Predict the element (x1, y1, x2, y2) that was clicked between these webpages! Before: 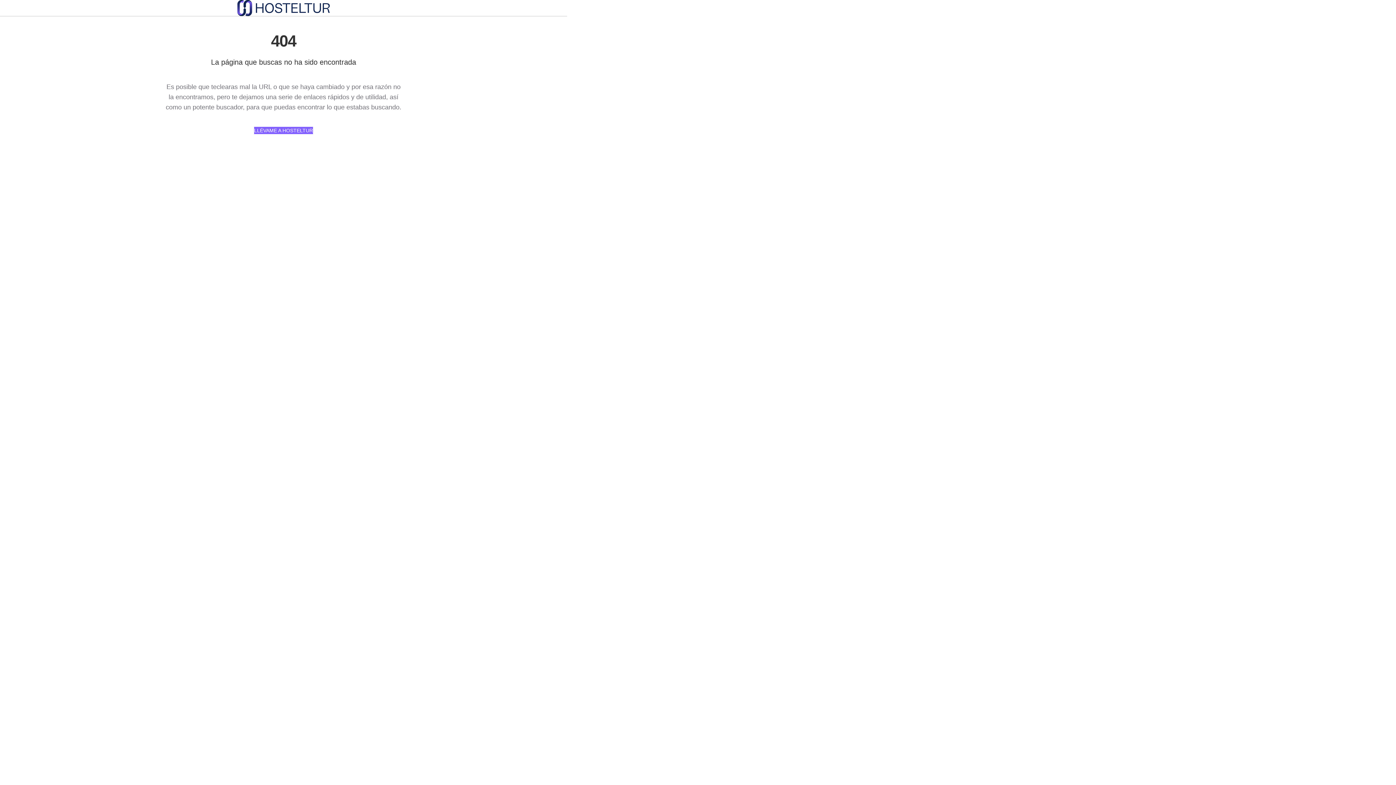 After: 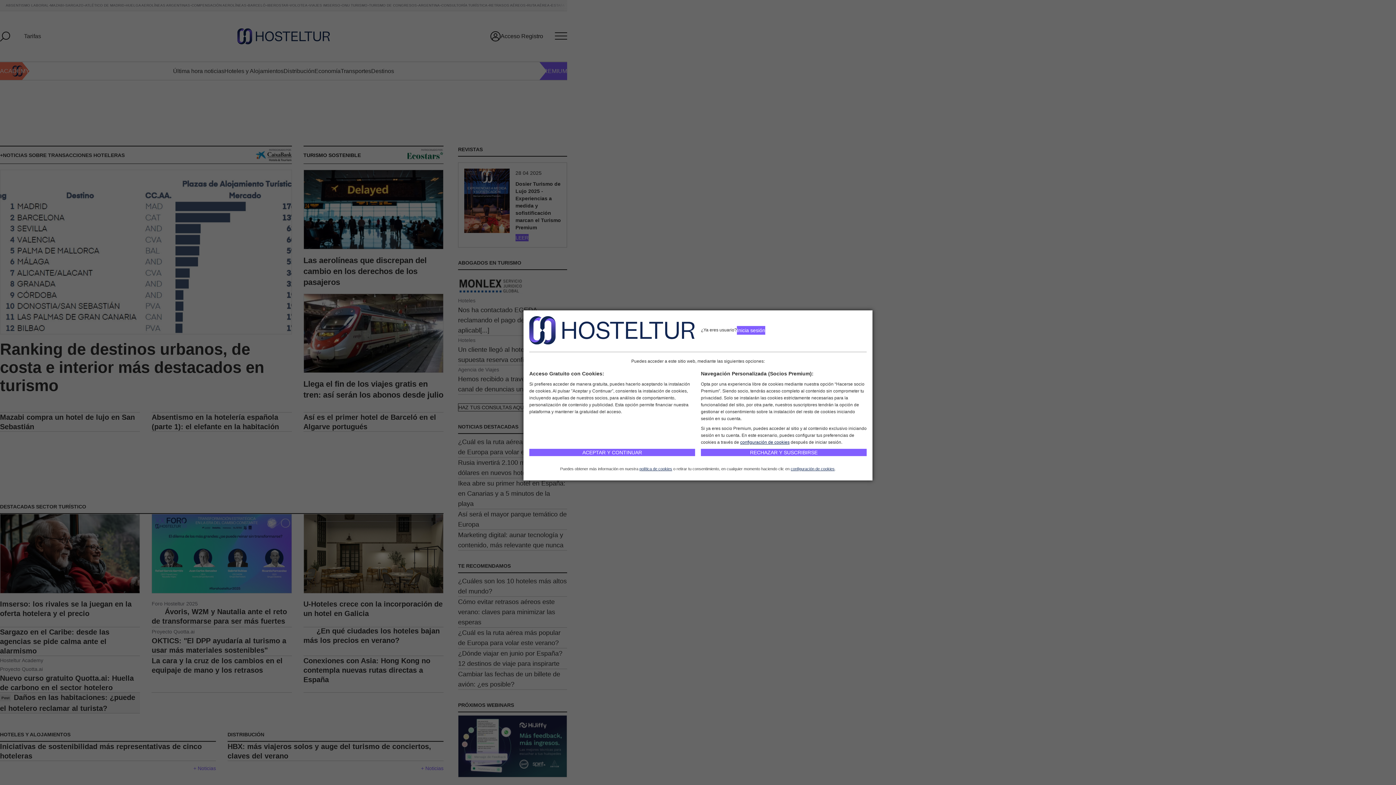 Action: label: LLÉVAME A HOSTELTUR bbox: (254, 126, 313, 134)